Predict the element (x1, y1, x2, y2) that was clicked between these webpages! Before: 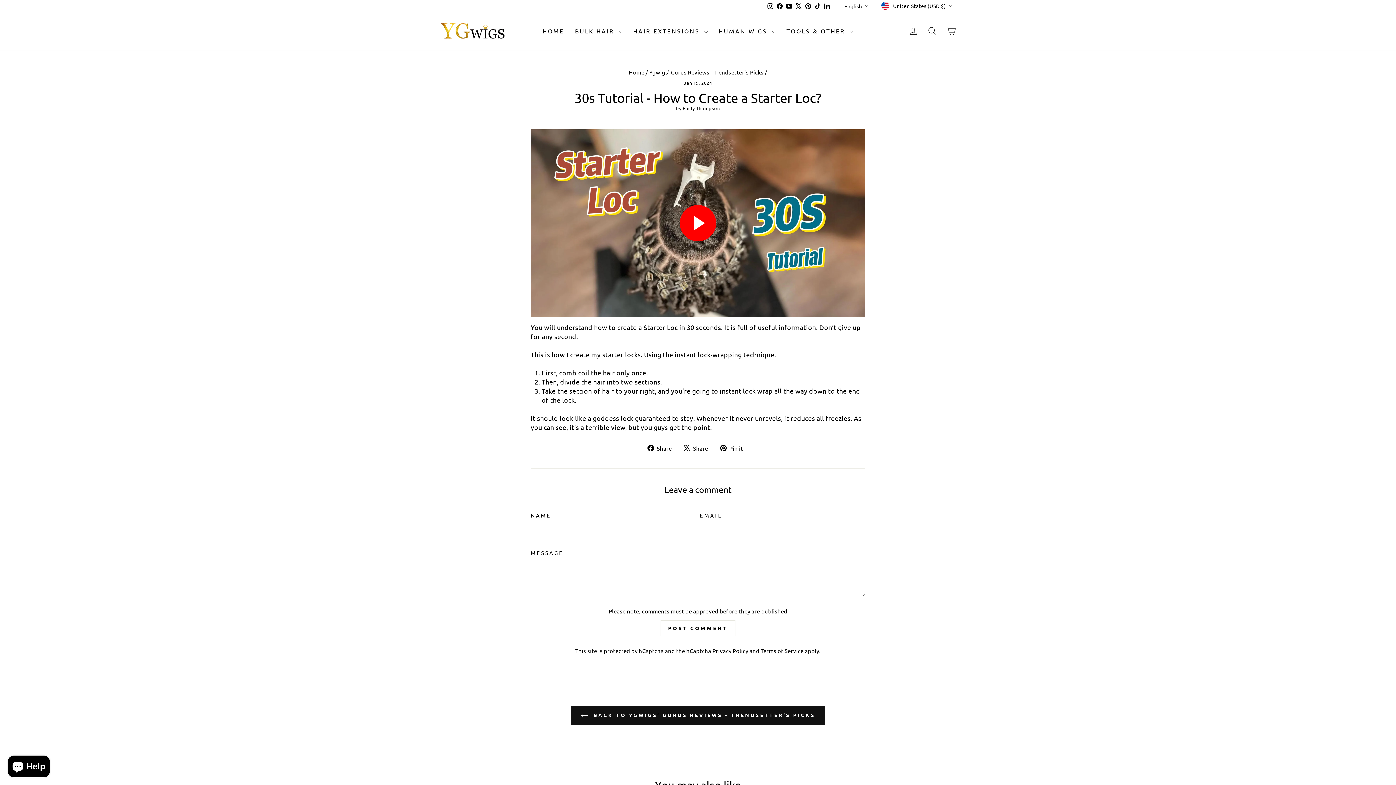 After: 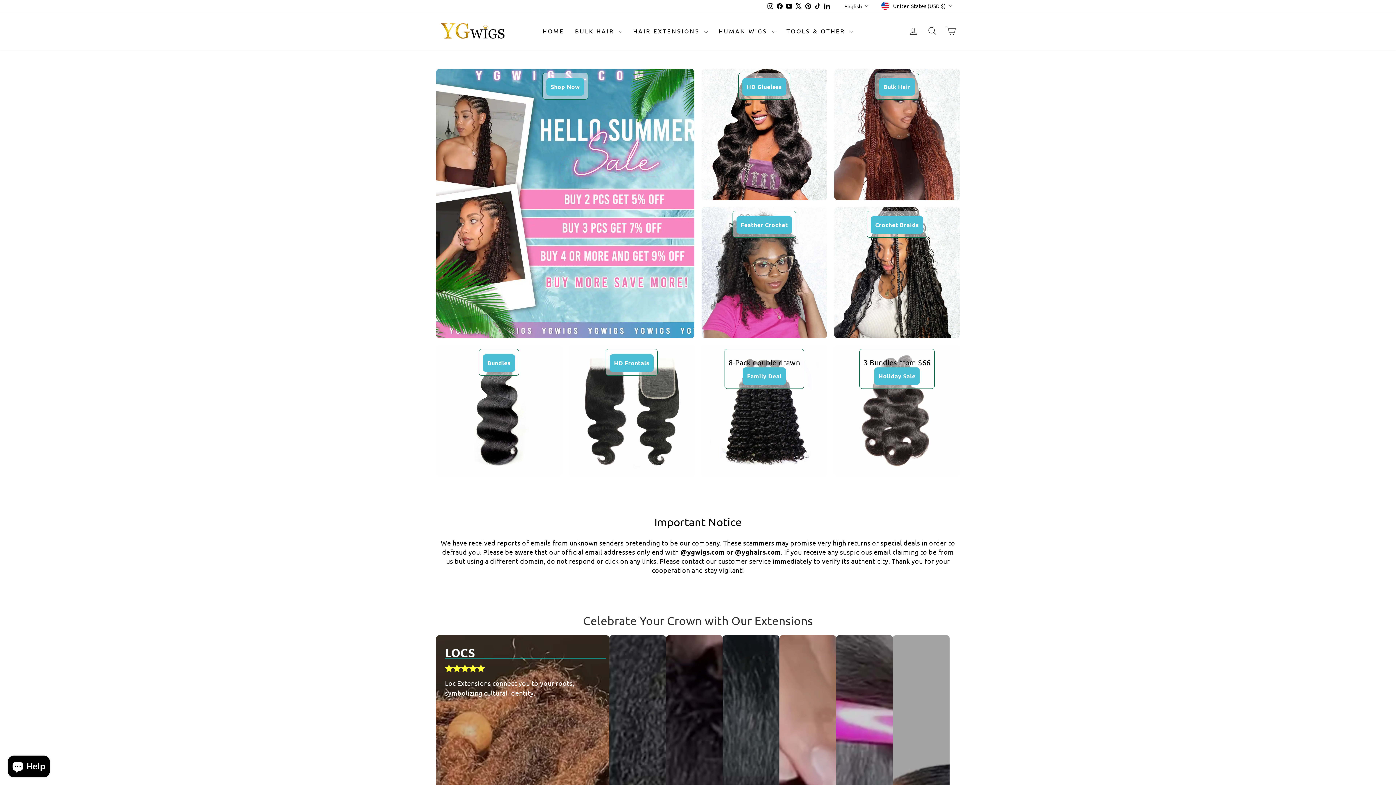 Action: label: HOME bbox: (537, 24, 569, 37)